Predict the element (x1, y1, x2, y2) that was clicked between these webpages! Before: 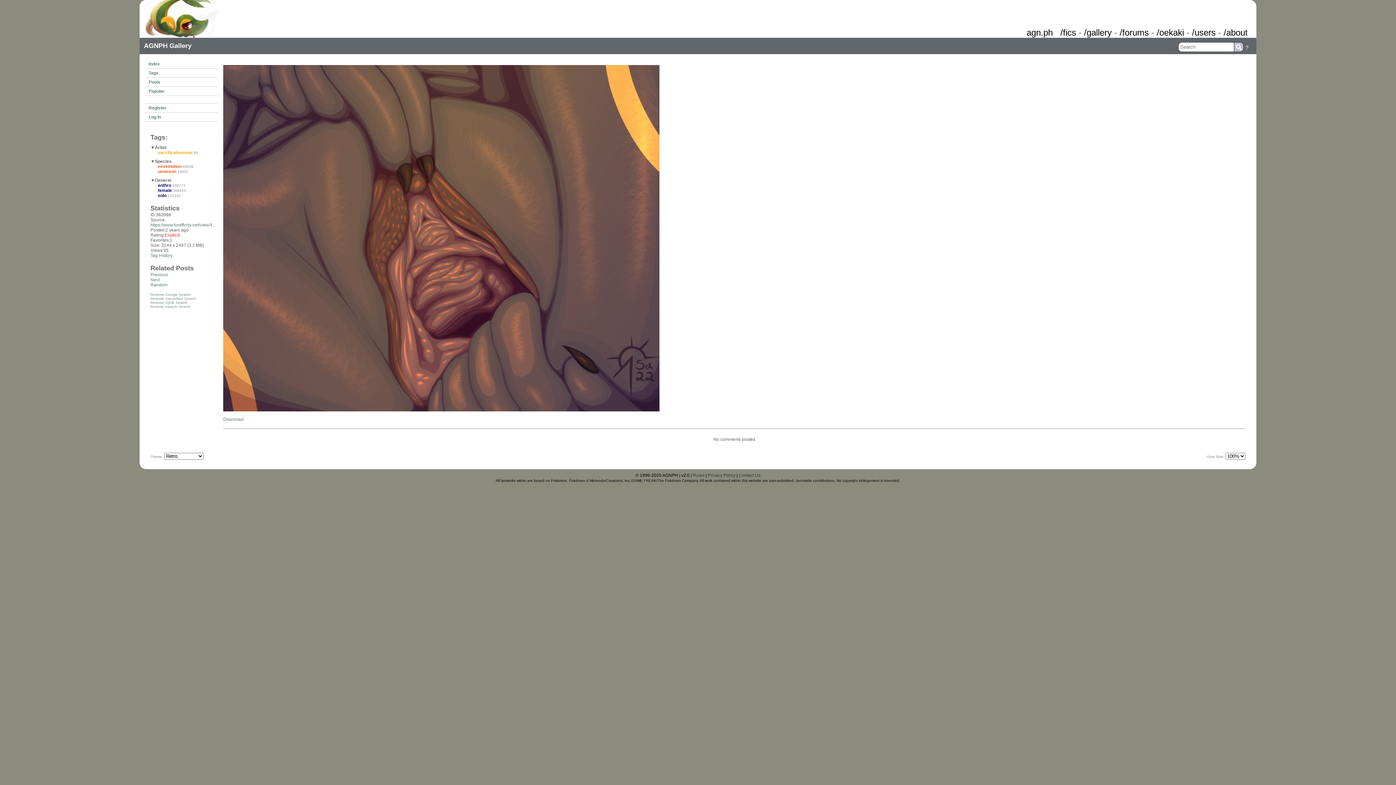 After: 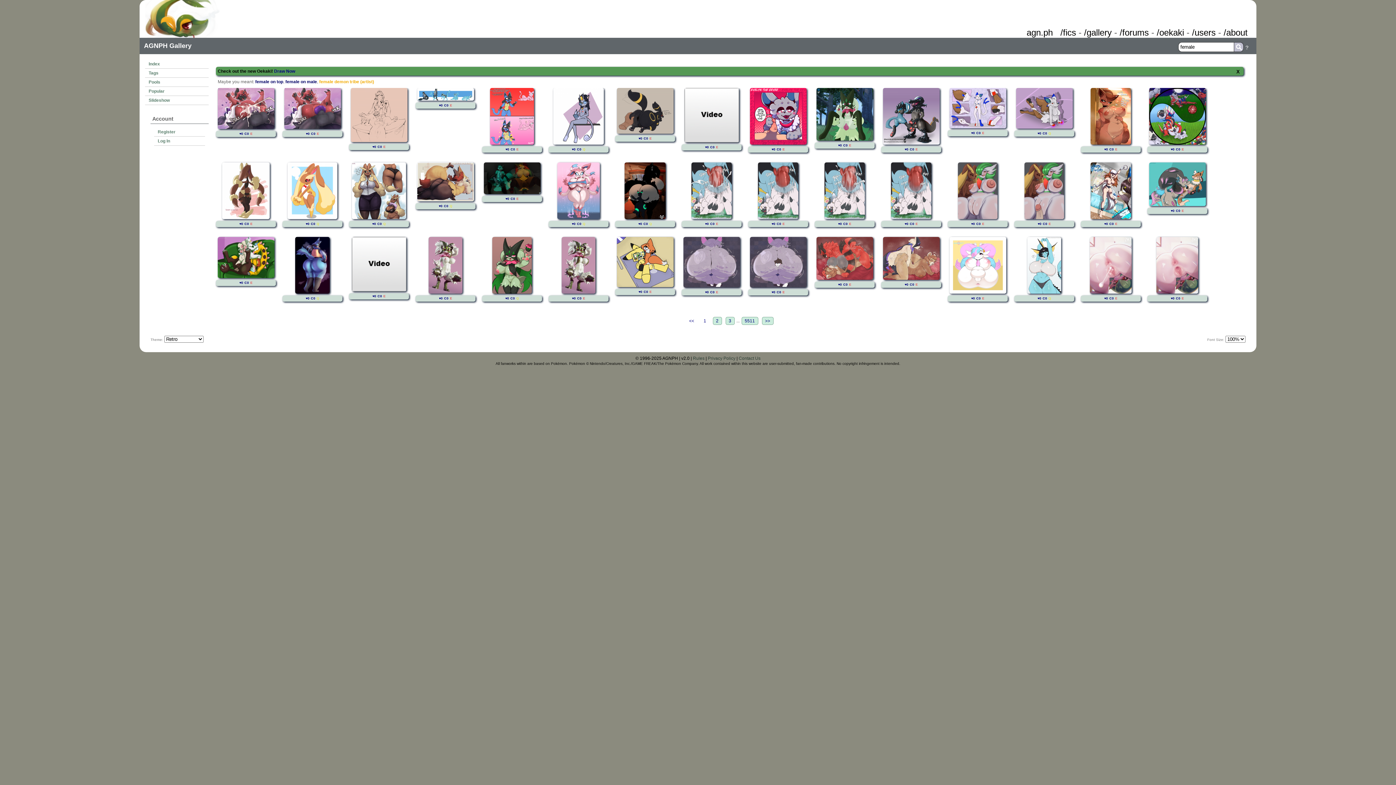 Action: bbox: (157, 188, 172, 193) label: female